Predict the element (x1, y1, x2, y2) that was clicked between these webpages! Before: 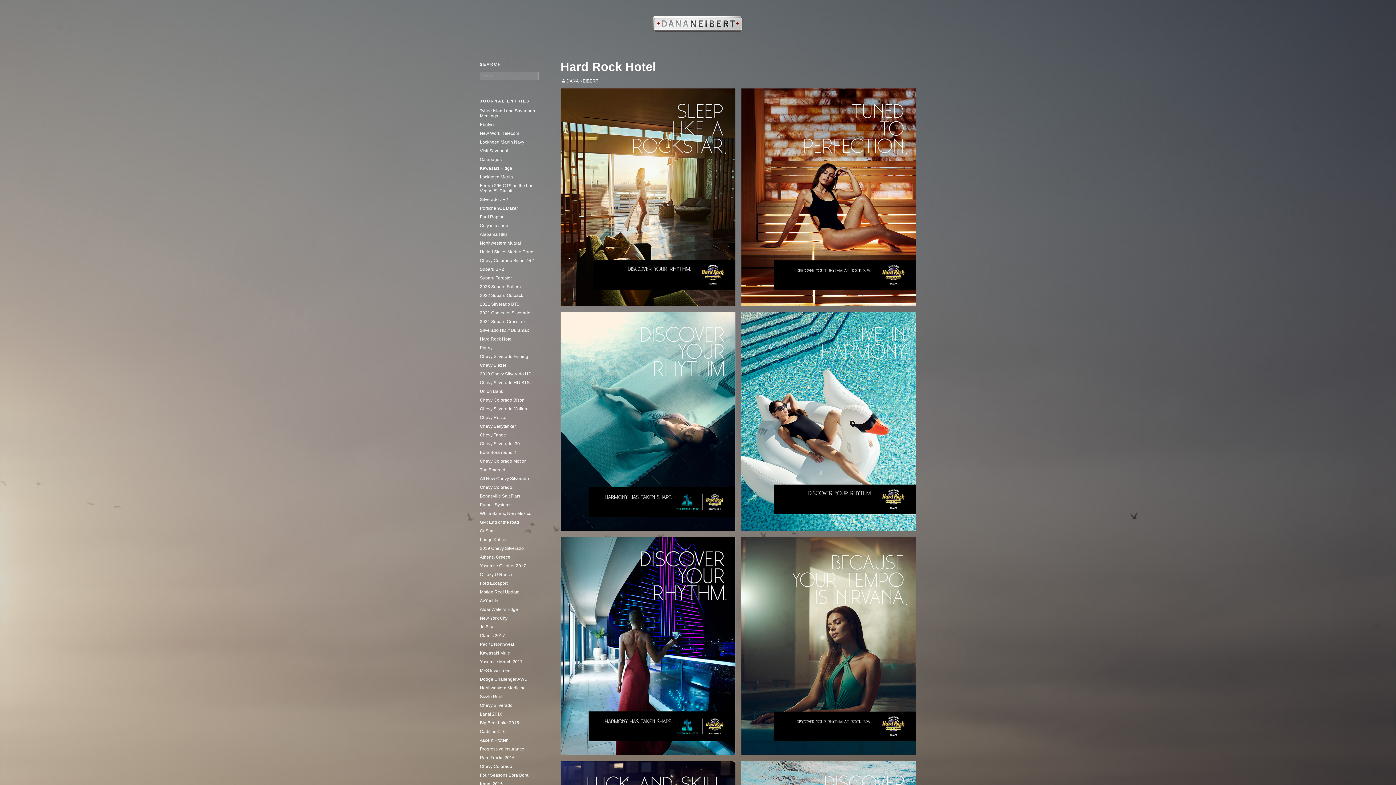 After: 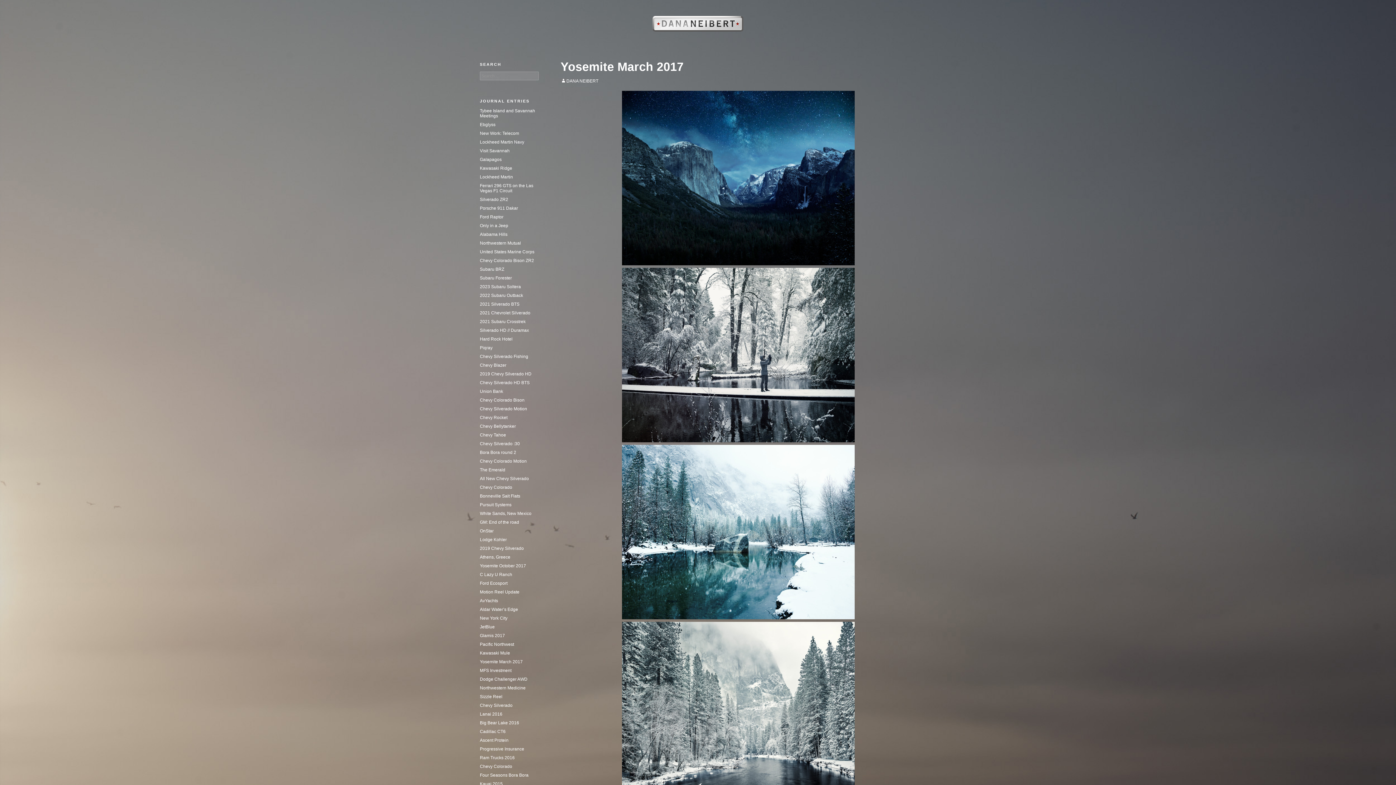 Action: label: Yosemite March 2017 bbox: (480, 659, 522, 664)